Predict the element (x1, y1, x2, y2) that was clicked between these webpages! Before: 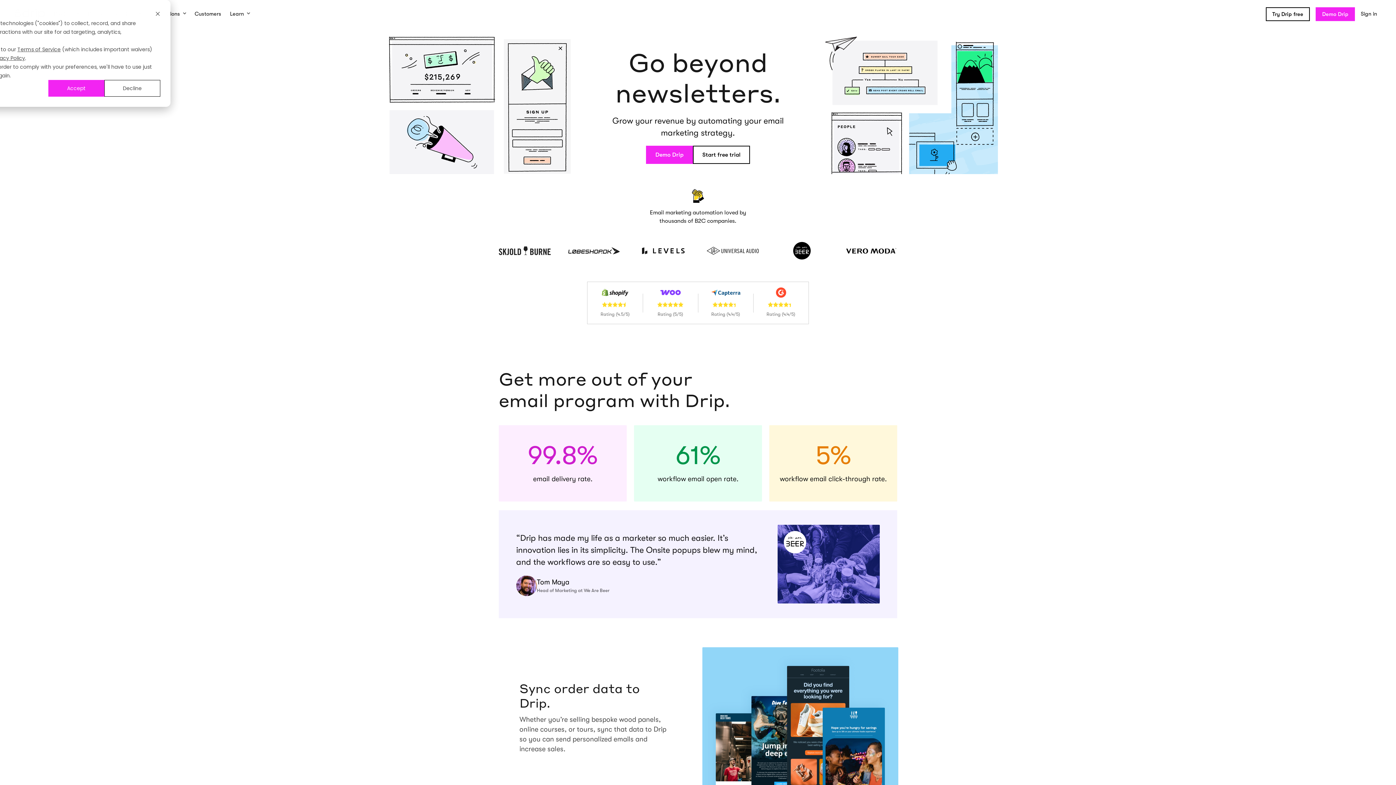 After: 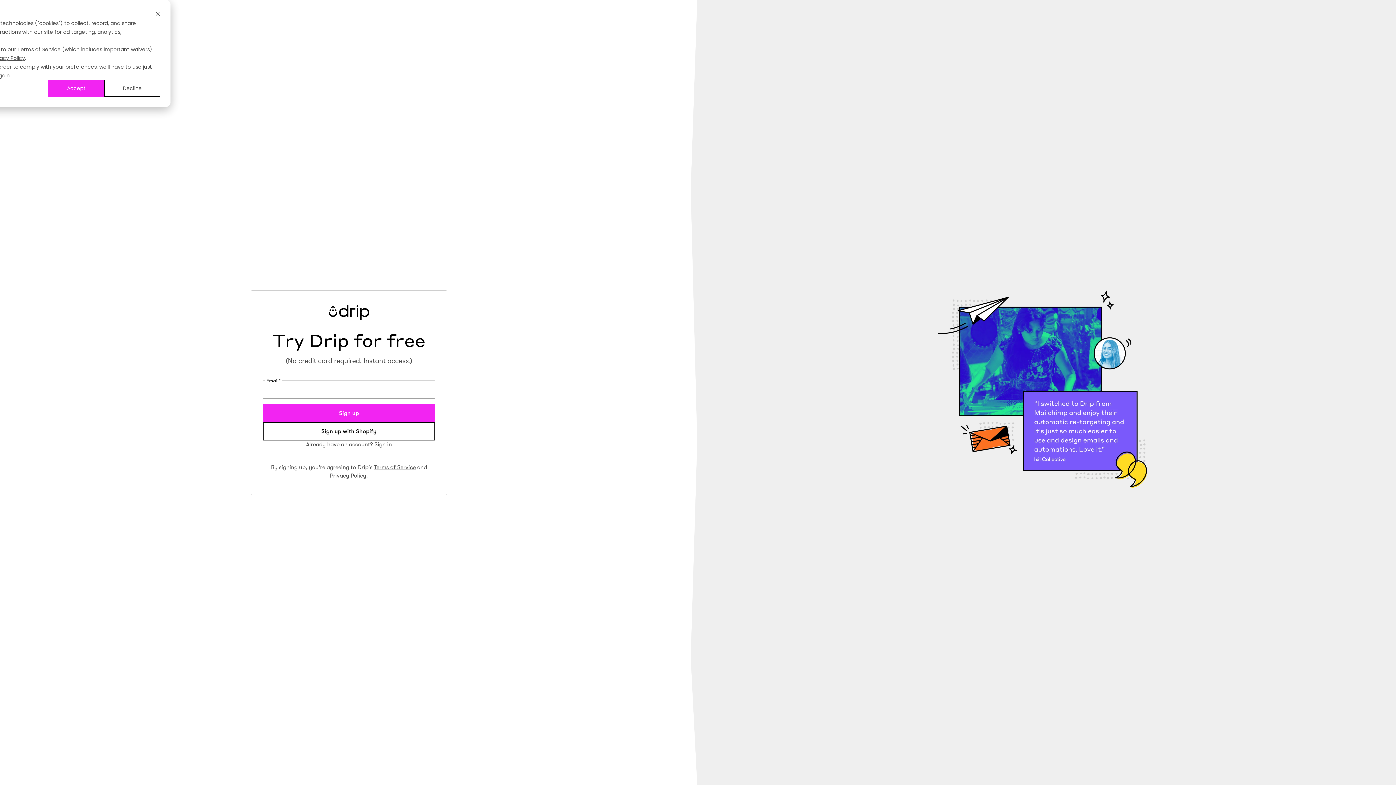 Action: label: Try Drip free bbox: (1266, 7, 1310, 21)